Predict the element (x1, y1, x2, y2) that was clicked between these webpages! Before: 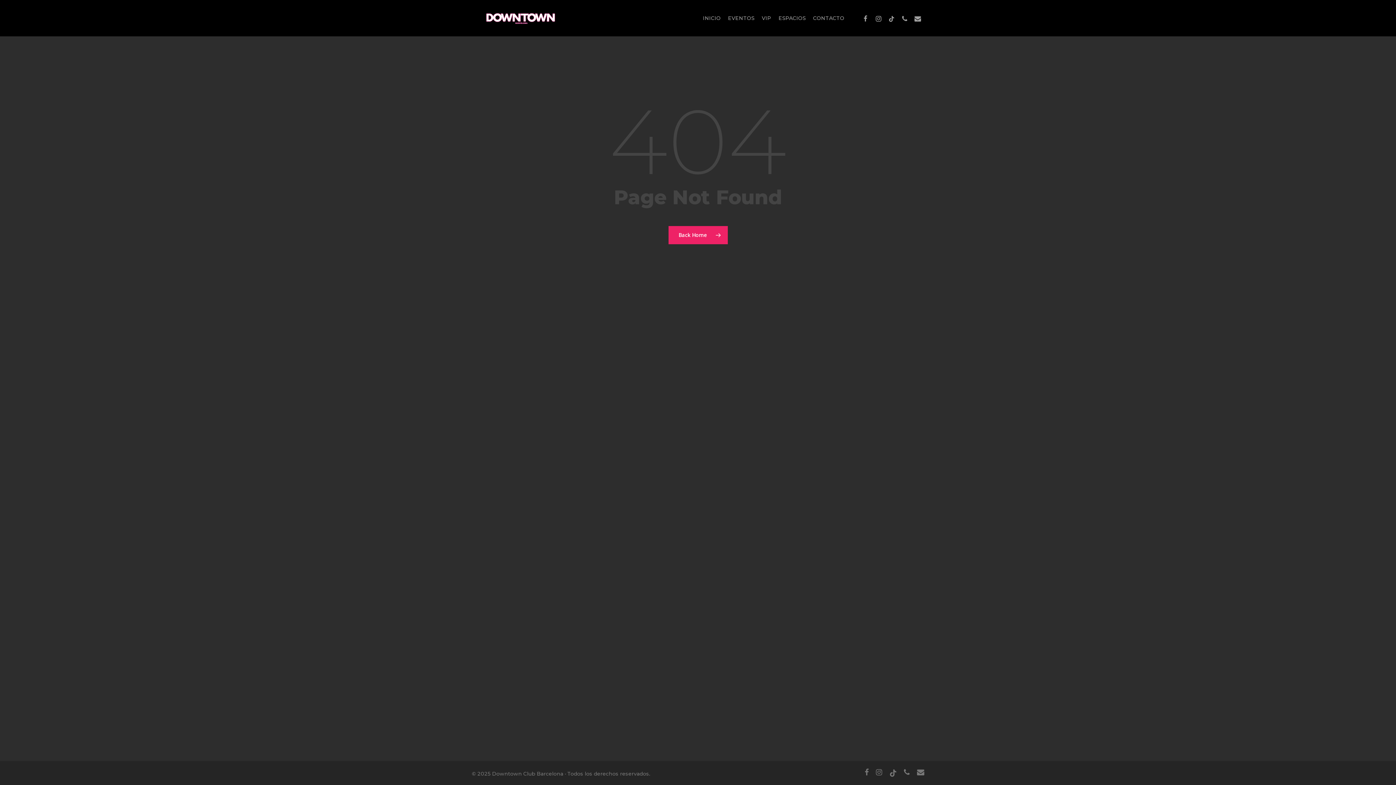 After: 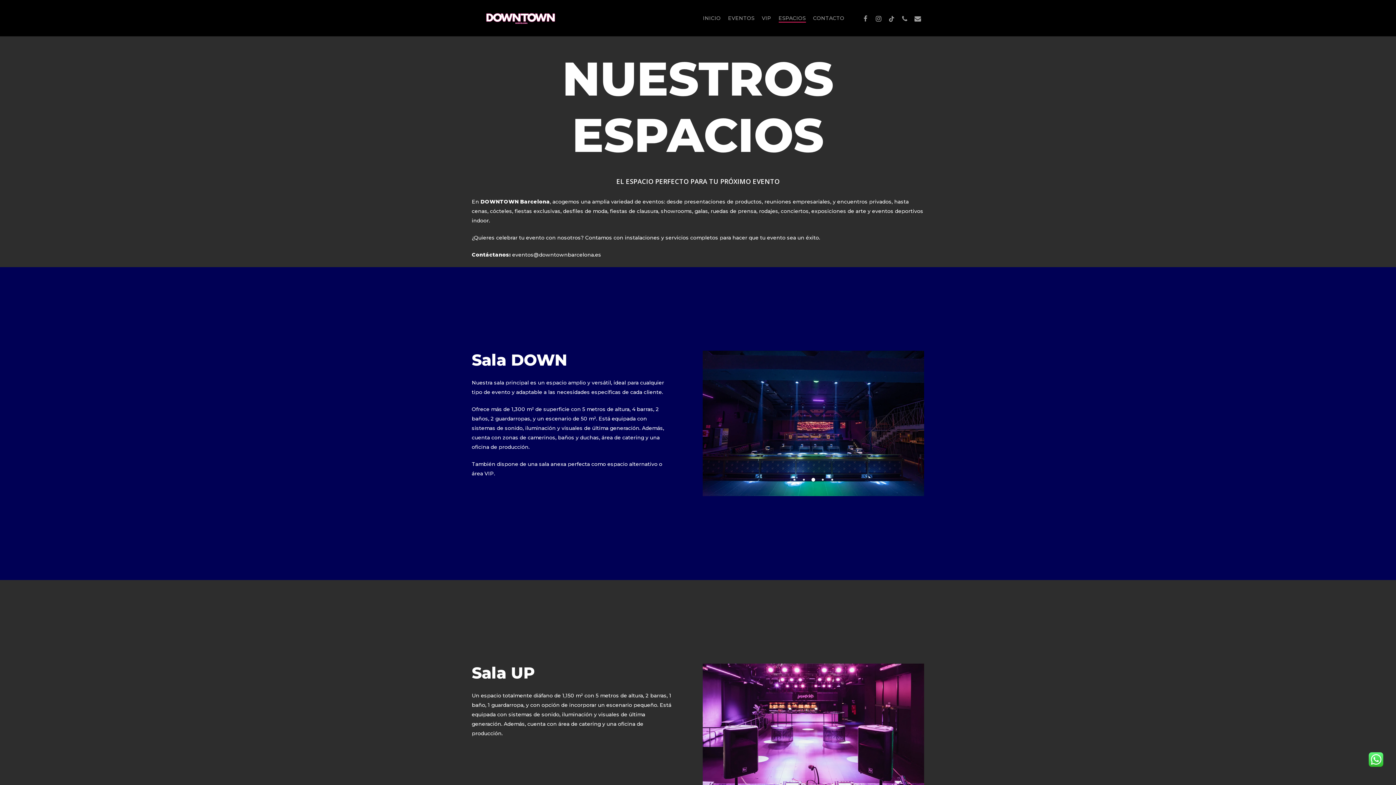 Action: bbox: (778, 14, 806, 21) label: ESPACIOS